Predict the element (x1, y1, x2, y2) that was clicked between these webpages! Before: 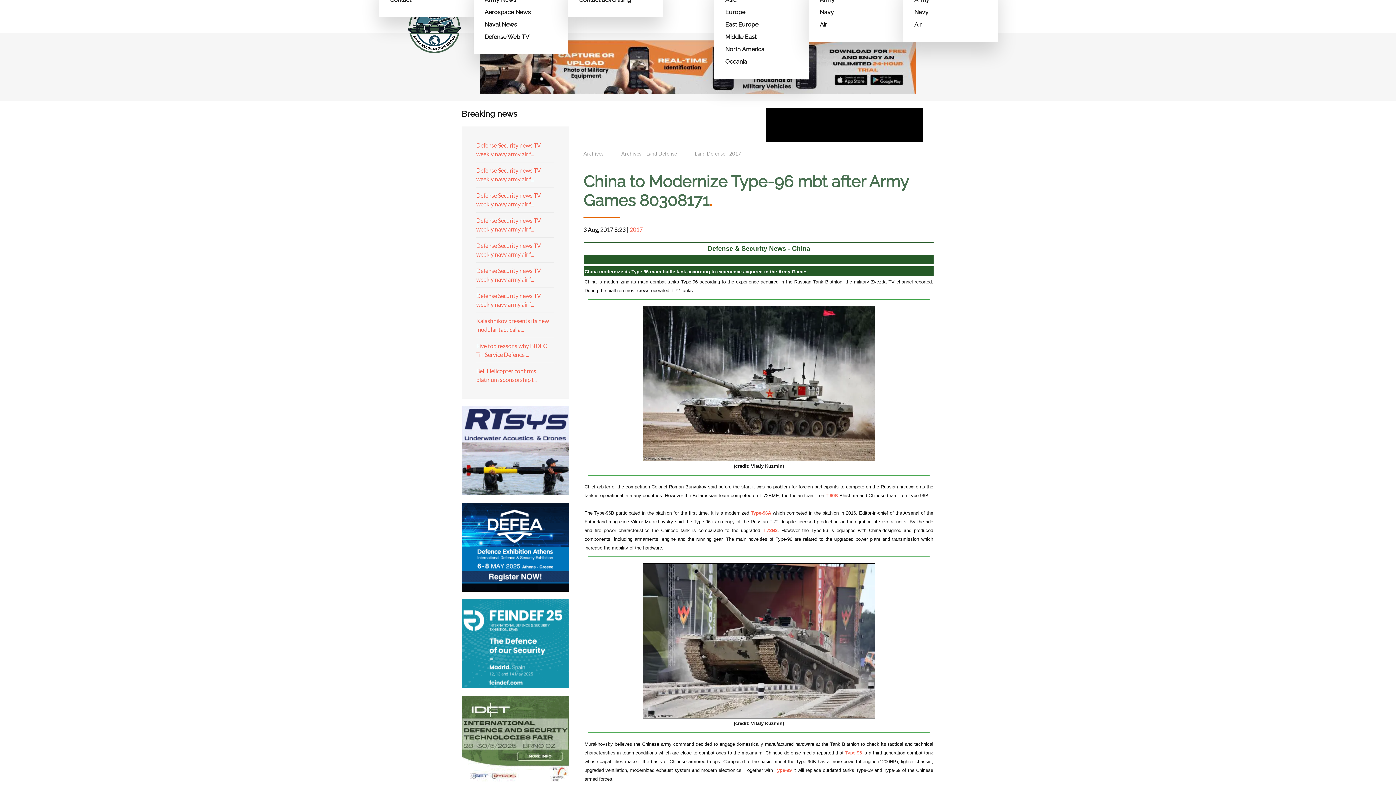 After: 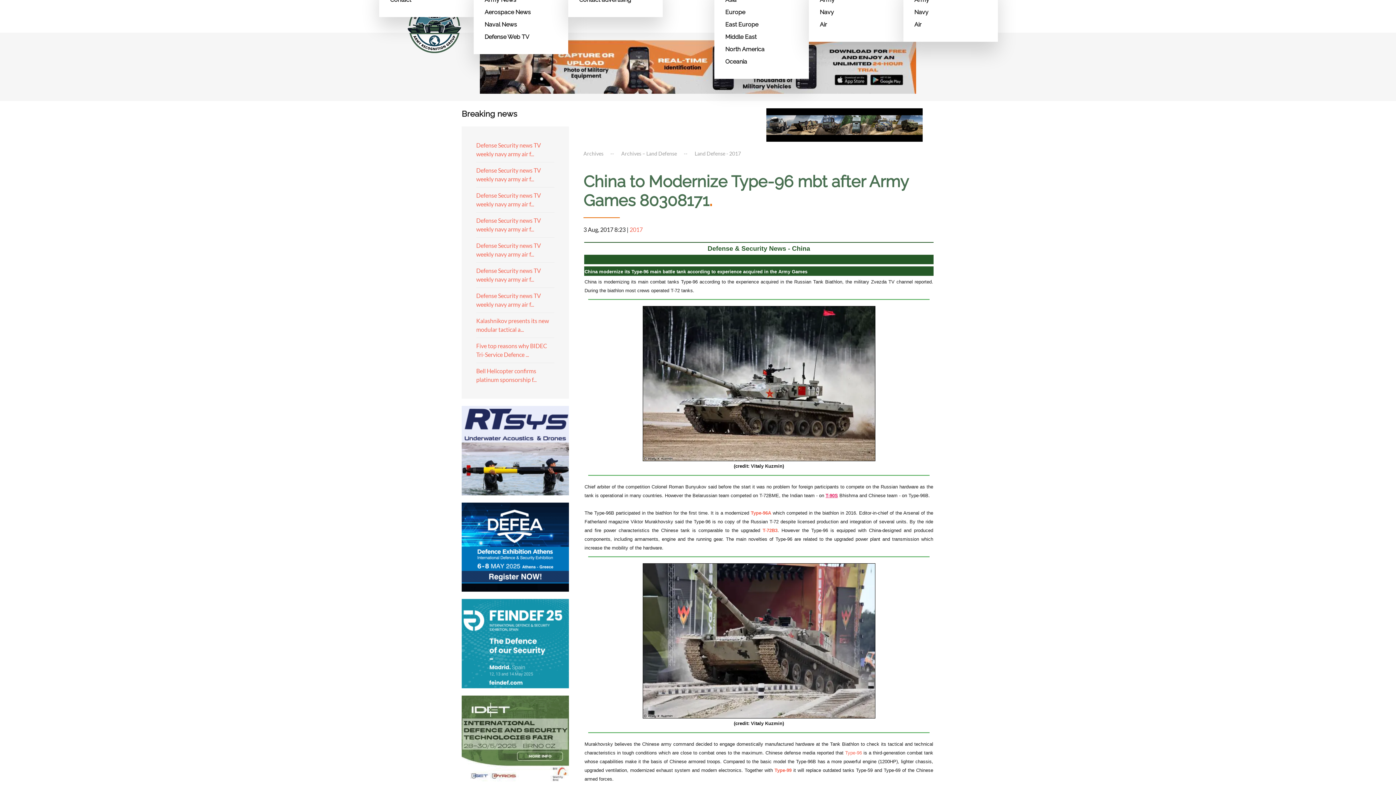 Action: label: T-90S bbox: (825, 492, 838, 498)